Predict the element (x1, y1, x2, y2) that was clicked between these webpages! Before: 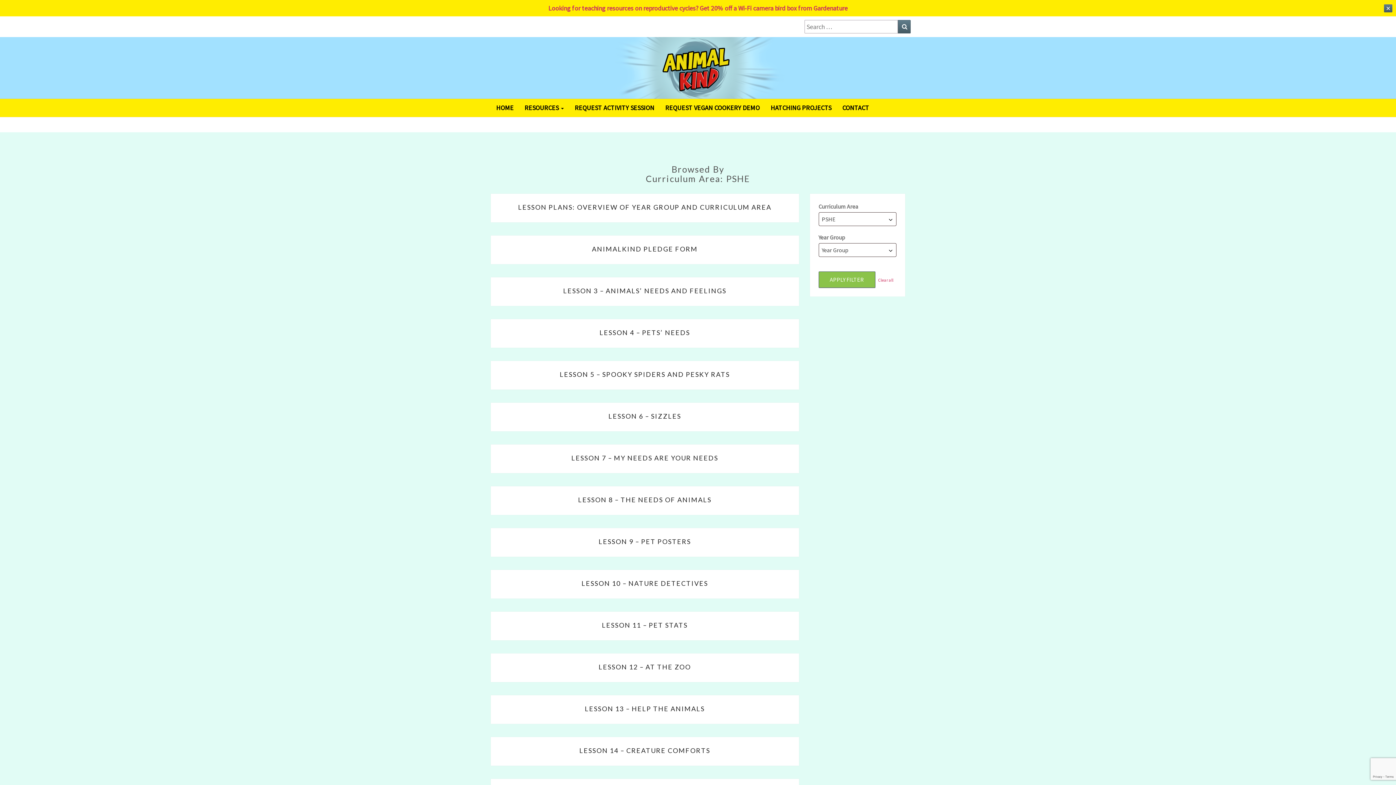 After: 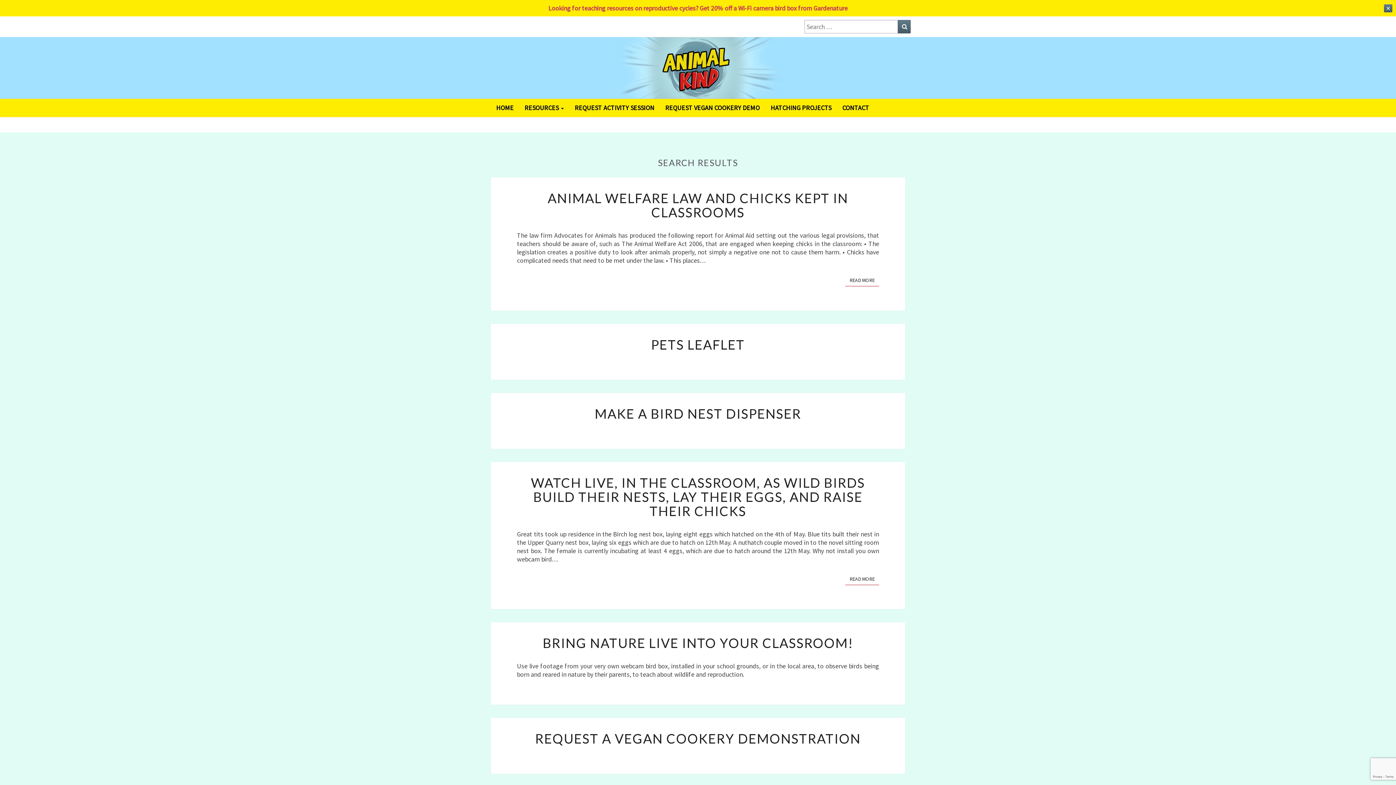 Action: label: Search bbox: (898, 20, 910, 33)